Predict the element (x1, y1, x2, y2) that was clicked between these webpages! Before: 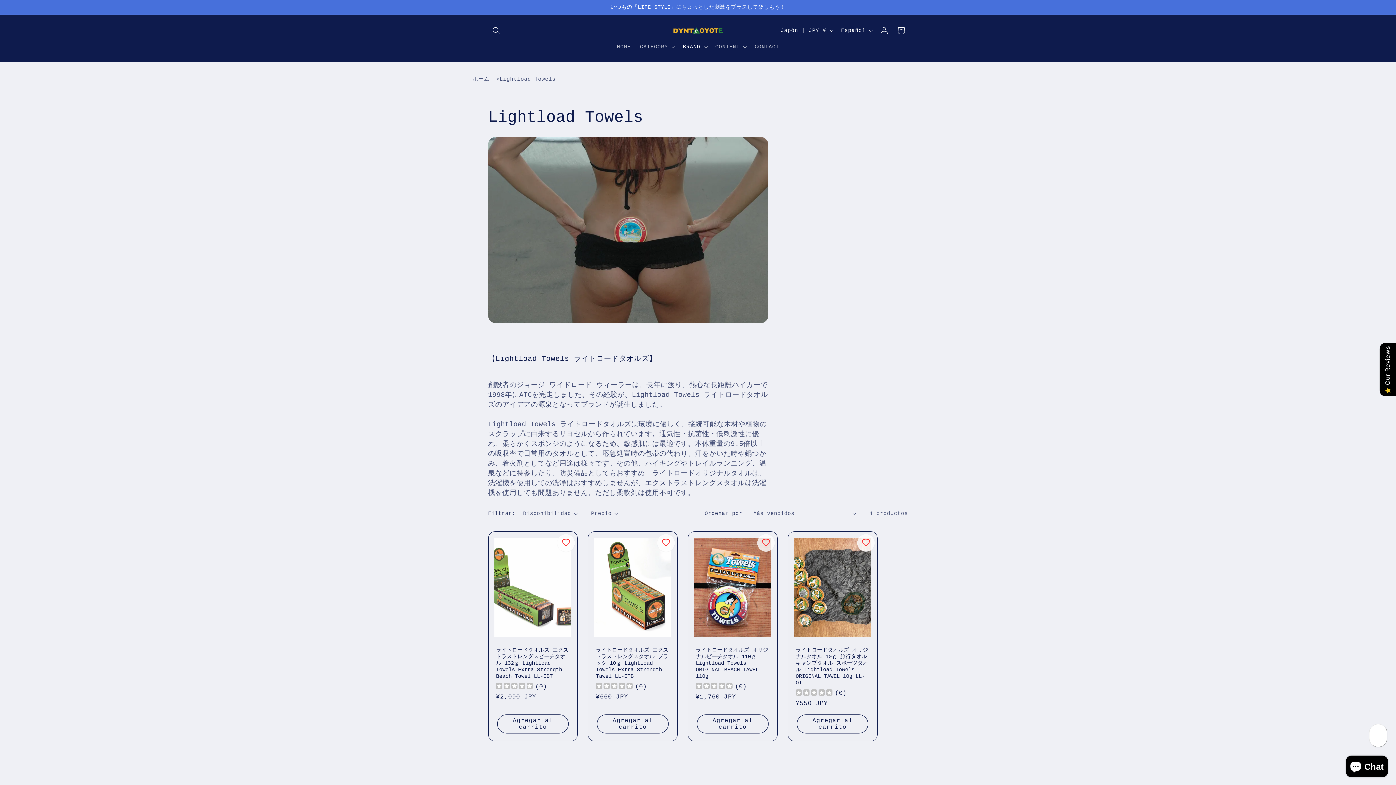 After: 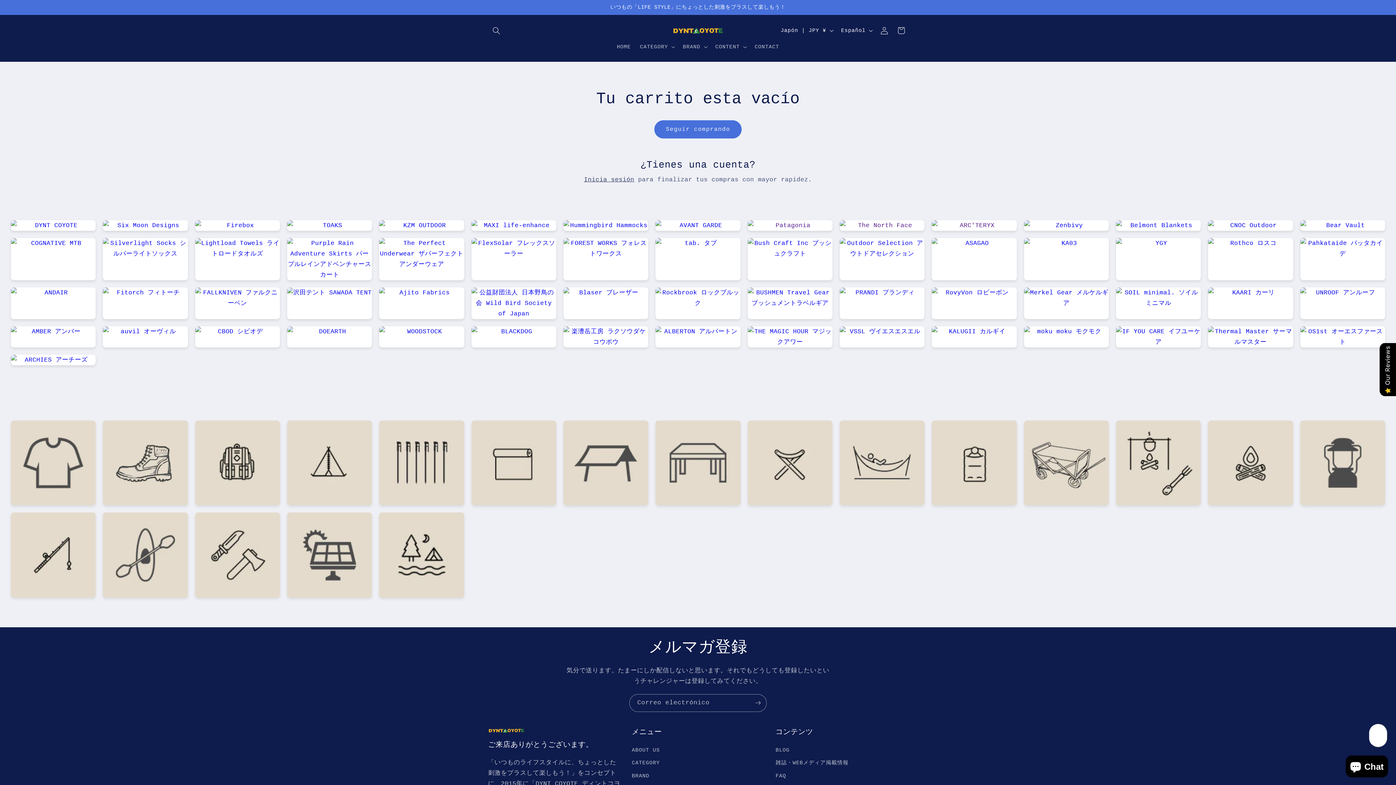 Action: bbox: (892, 22, 909, 38) label: Carrito